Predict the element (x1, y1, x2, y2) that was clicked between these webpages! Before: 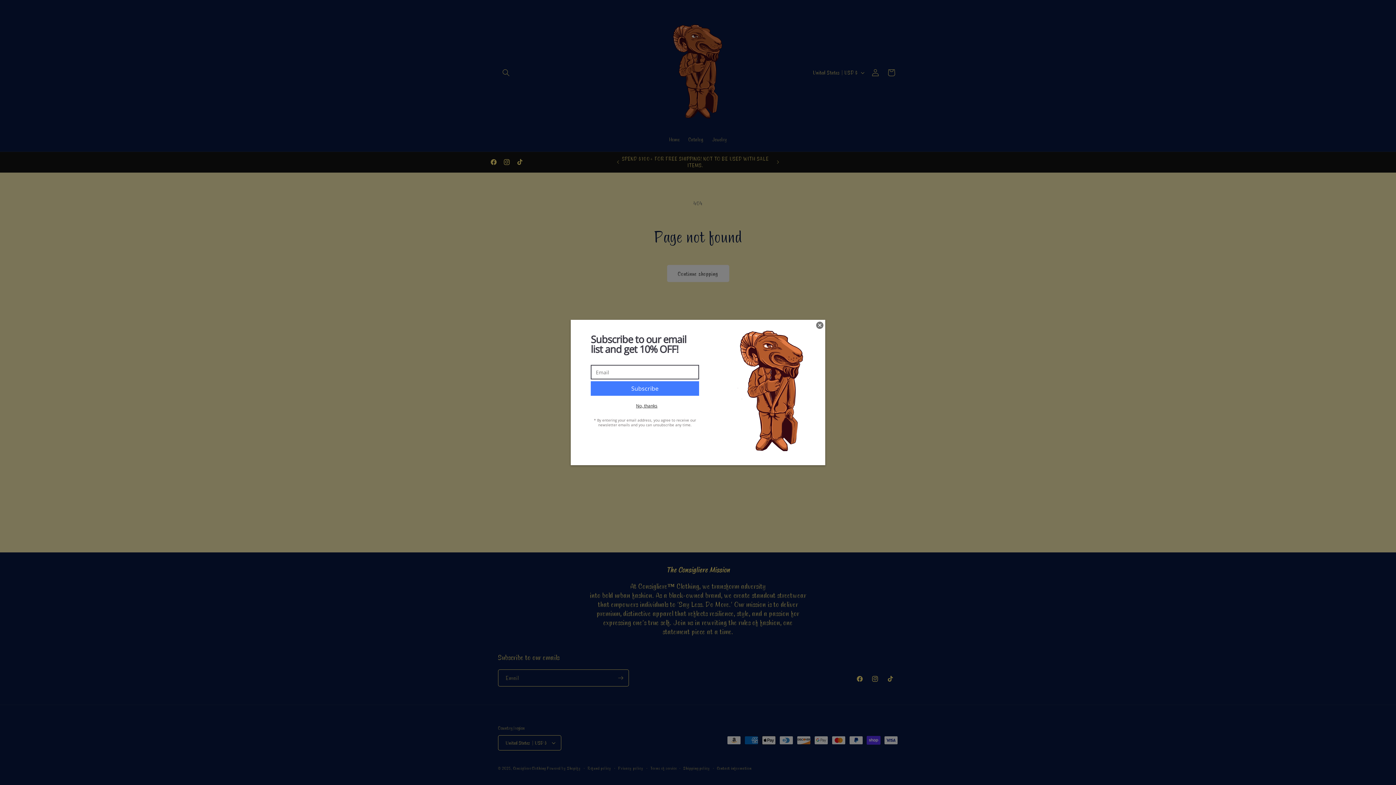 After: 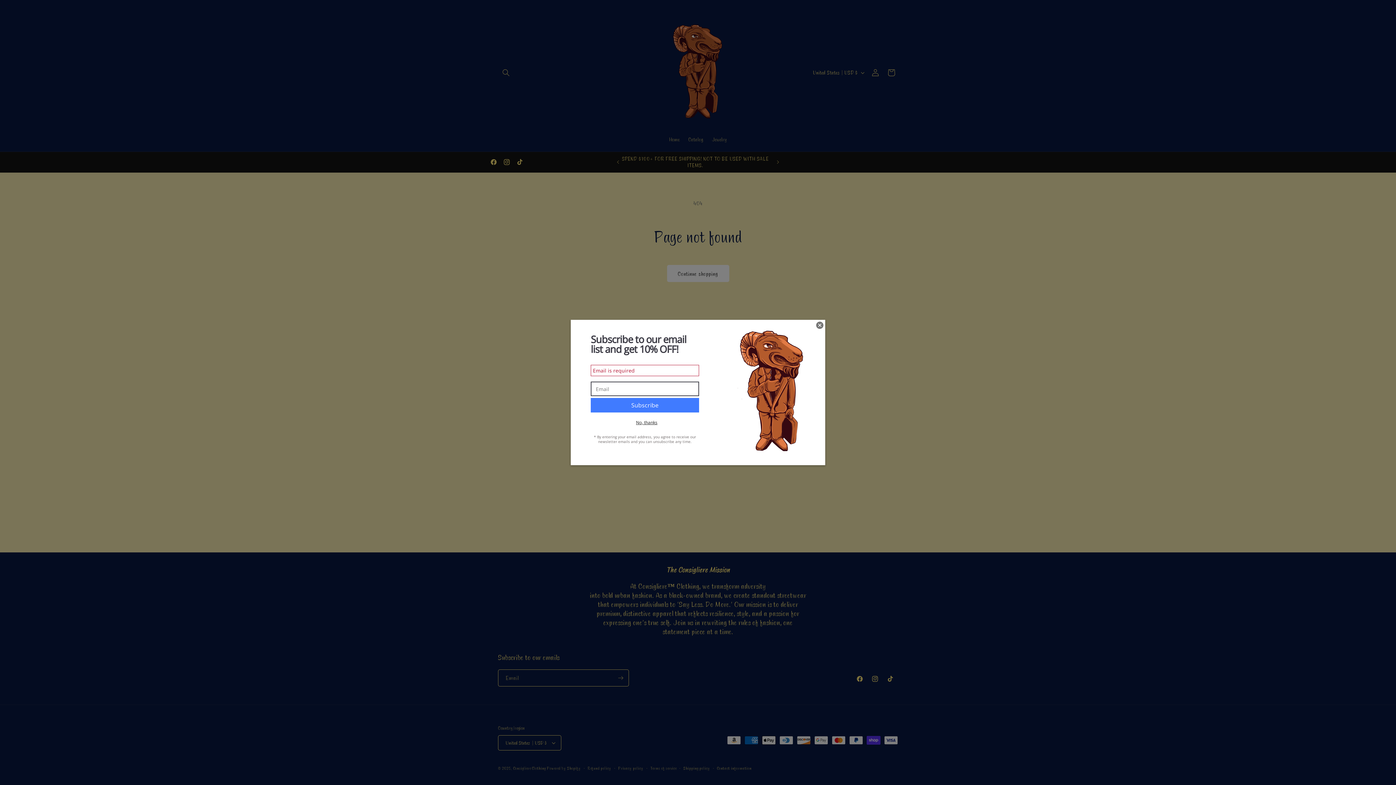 Action: label: Subscribe bbox: (590, 381, 699, 396)